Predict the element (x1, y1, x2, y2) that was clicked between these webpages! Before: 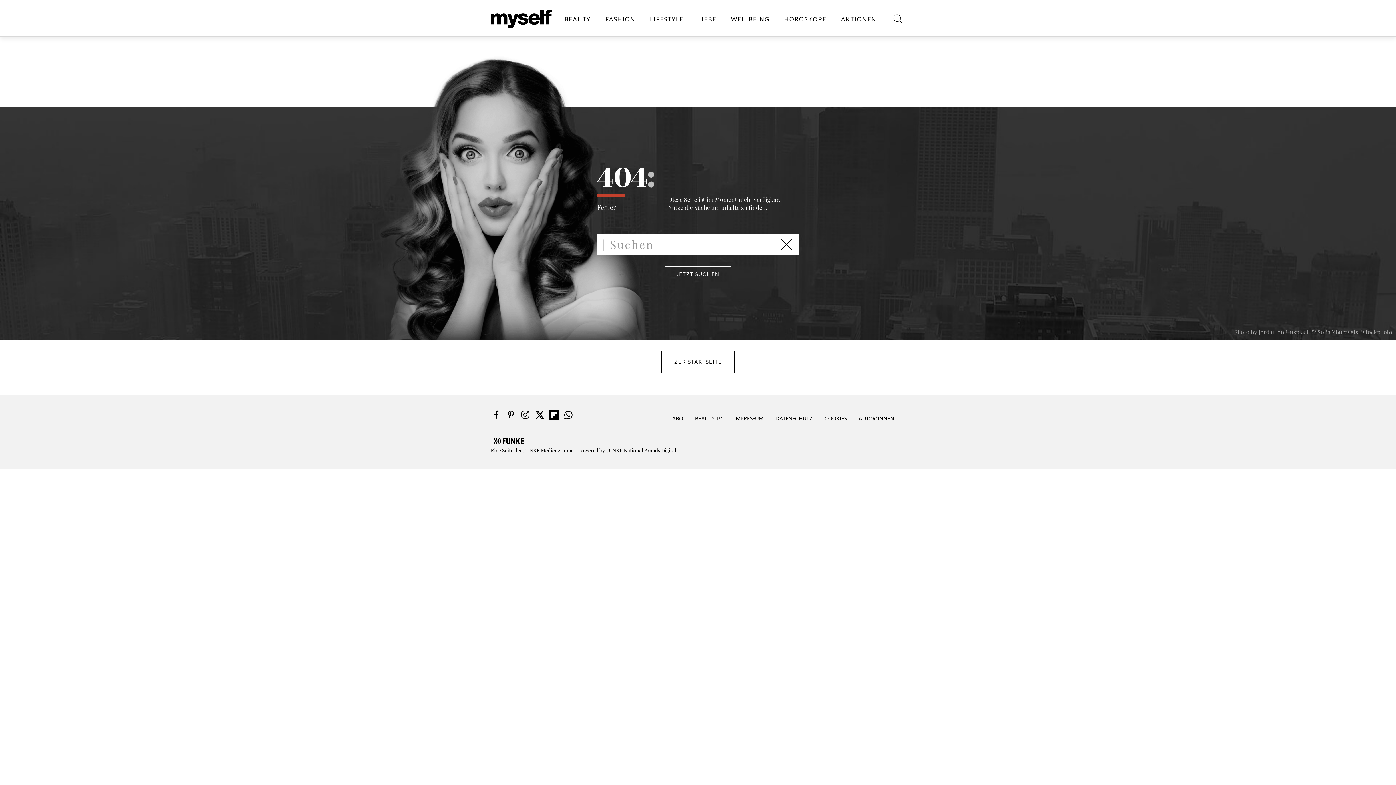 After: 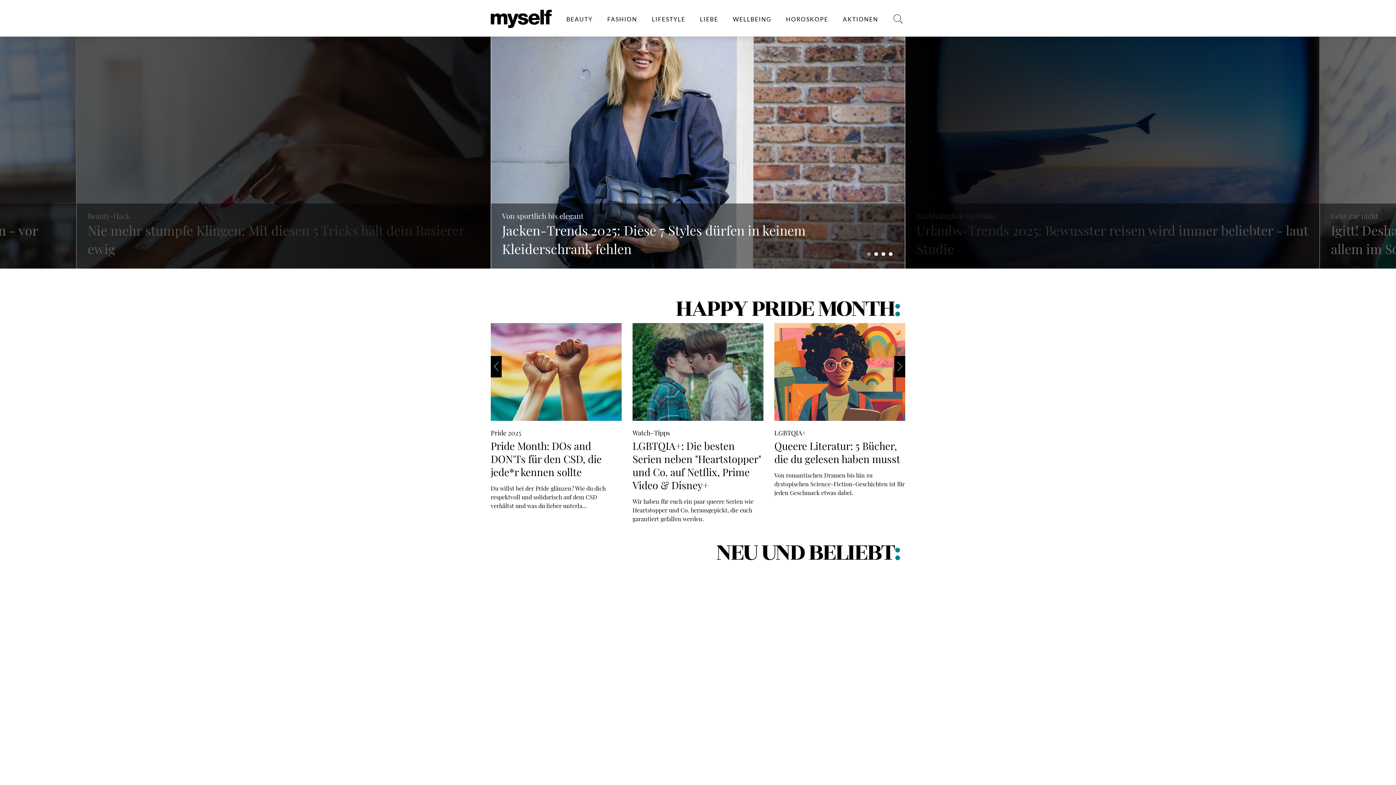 Action: label: COOKIES bbox: (824, 415, 846, 421)